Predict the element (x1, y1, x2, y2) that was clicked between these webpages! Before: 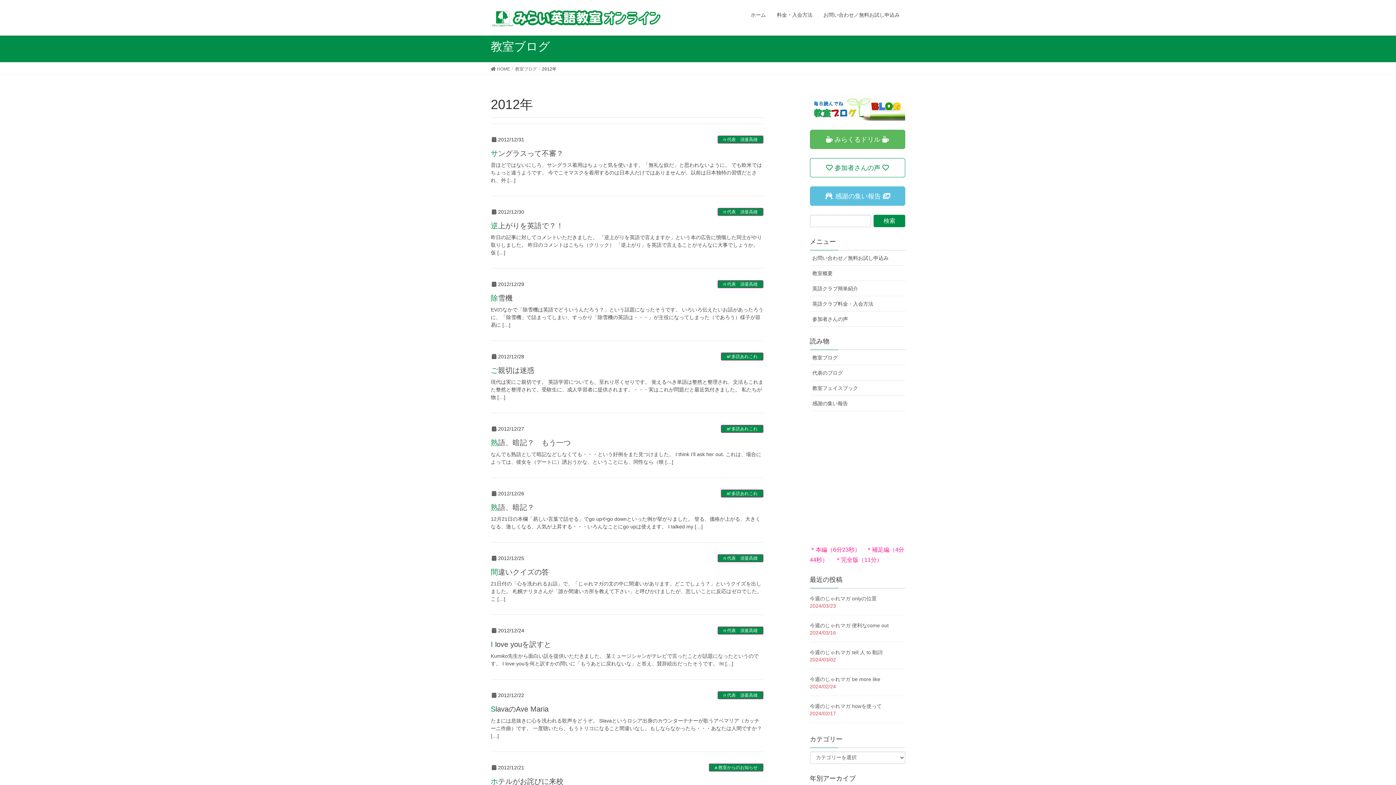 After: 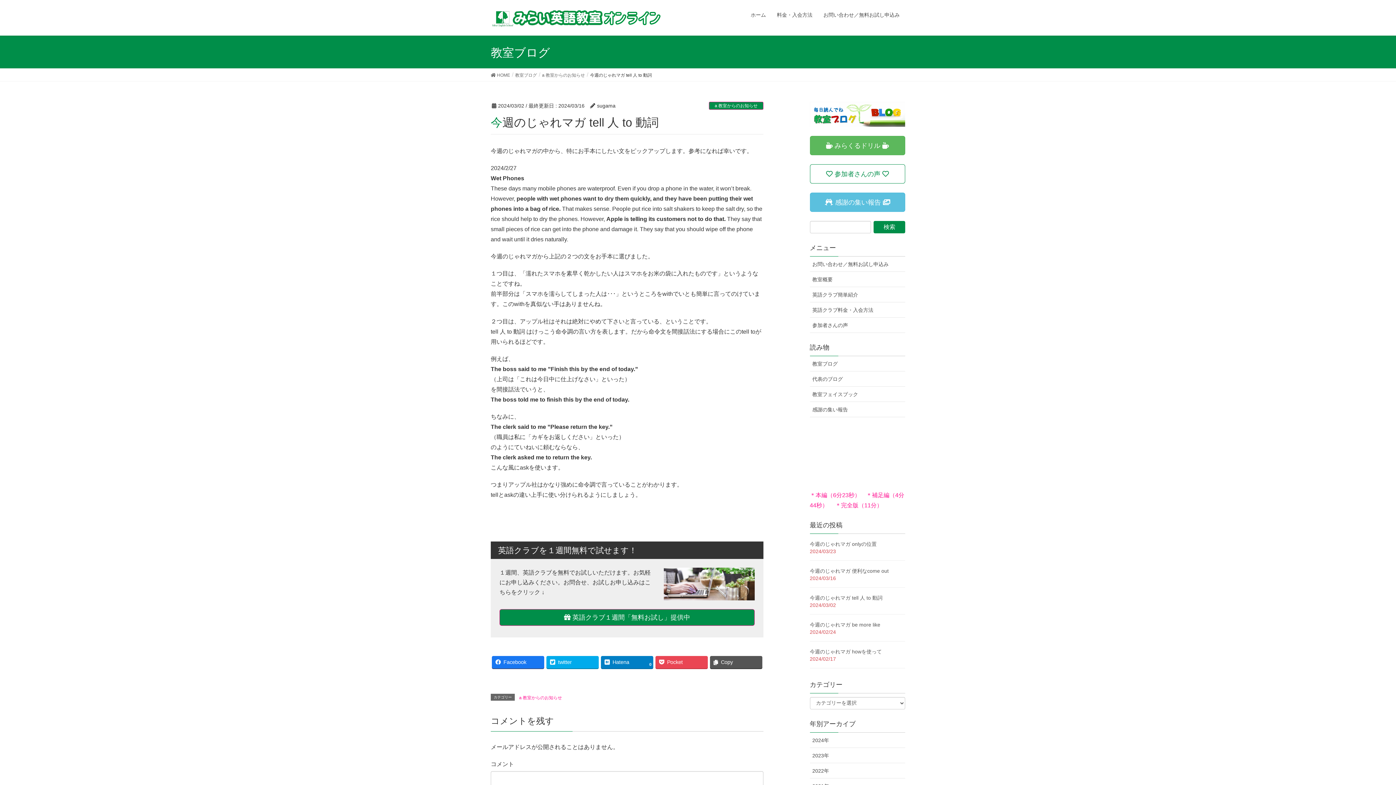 Action: bbox: (810, 649, 882, 655) label: 今週のじゃれマガ tell 人 to 動詞